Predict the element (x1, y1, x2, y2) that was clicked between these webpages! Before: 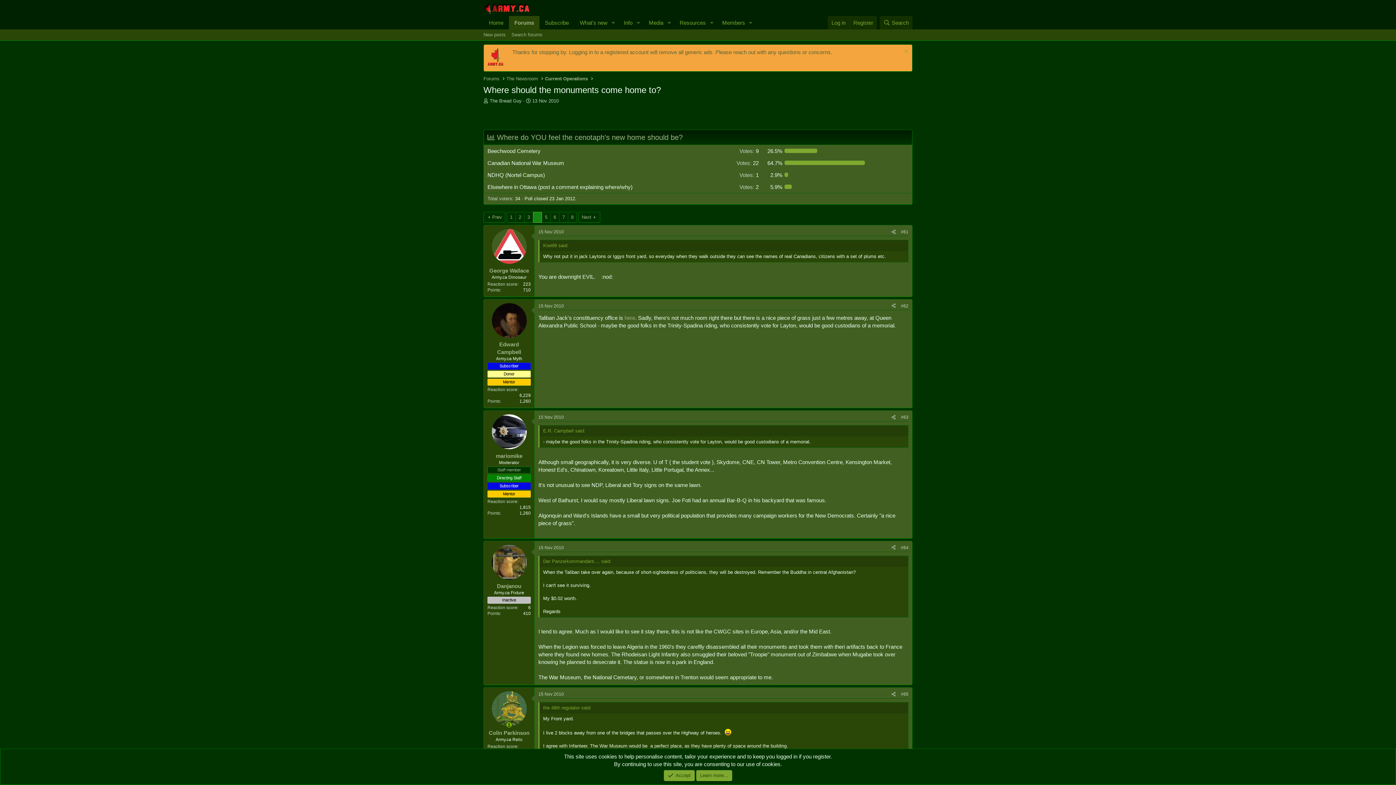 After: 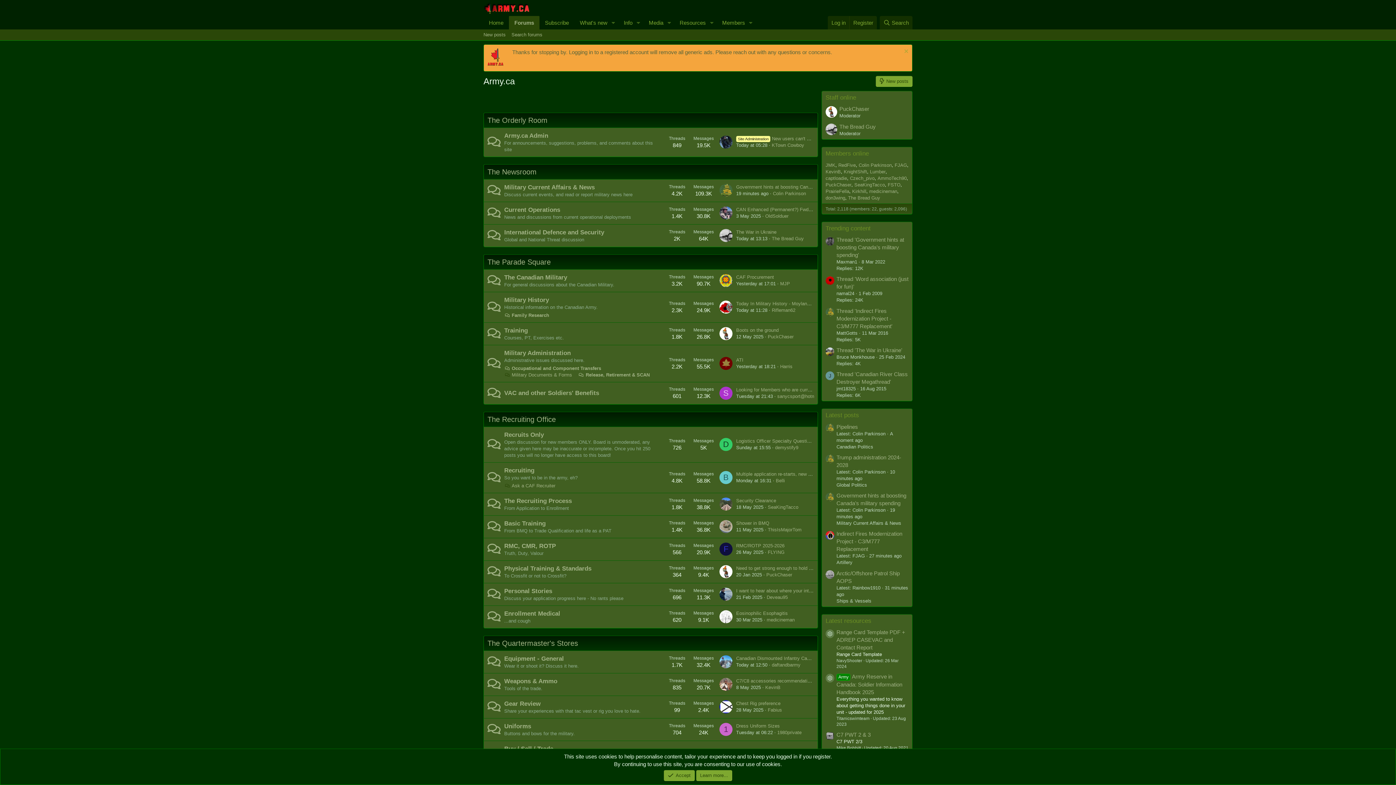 Action: label: Forums bbox: (481, 74, 501, 83)